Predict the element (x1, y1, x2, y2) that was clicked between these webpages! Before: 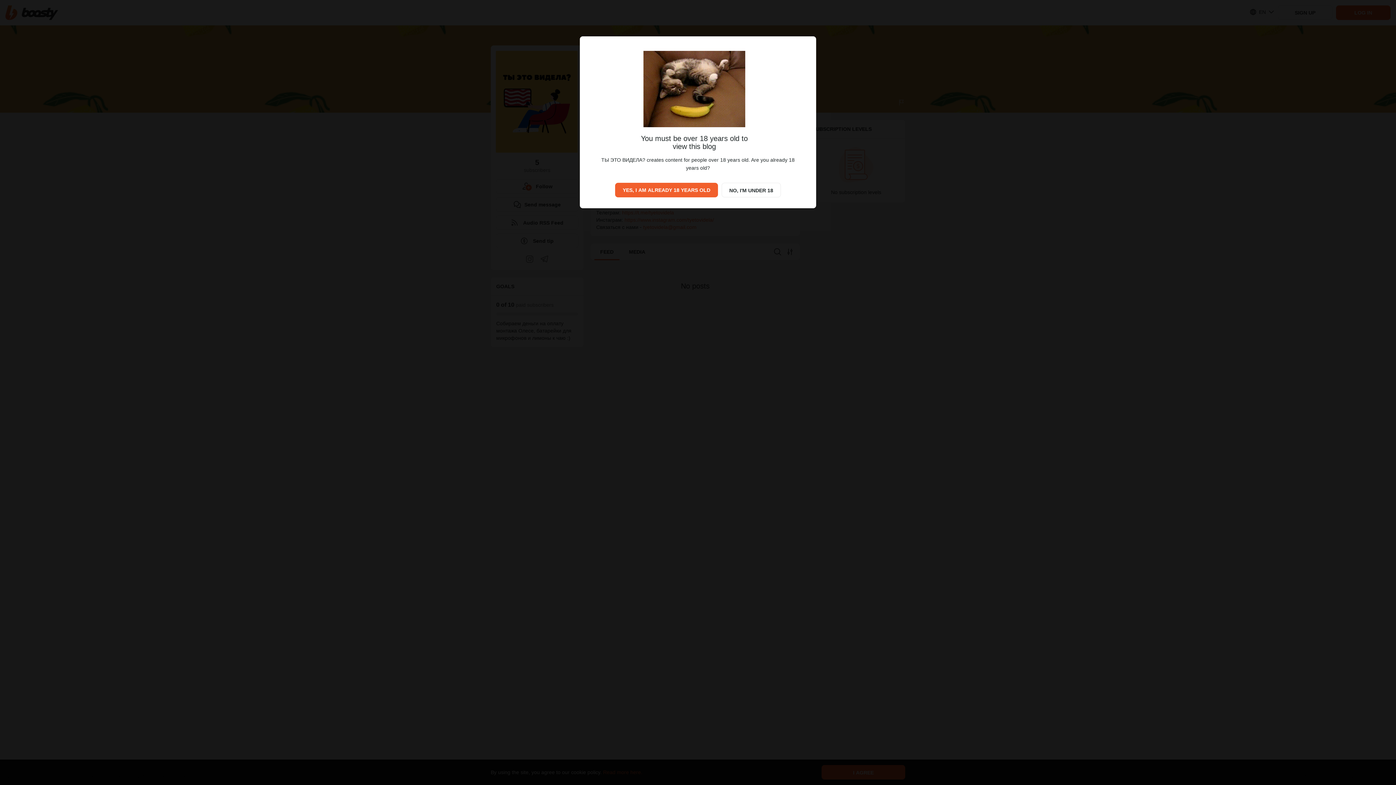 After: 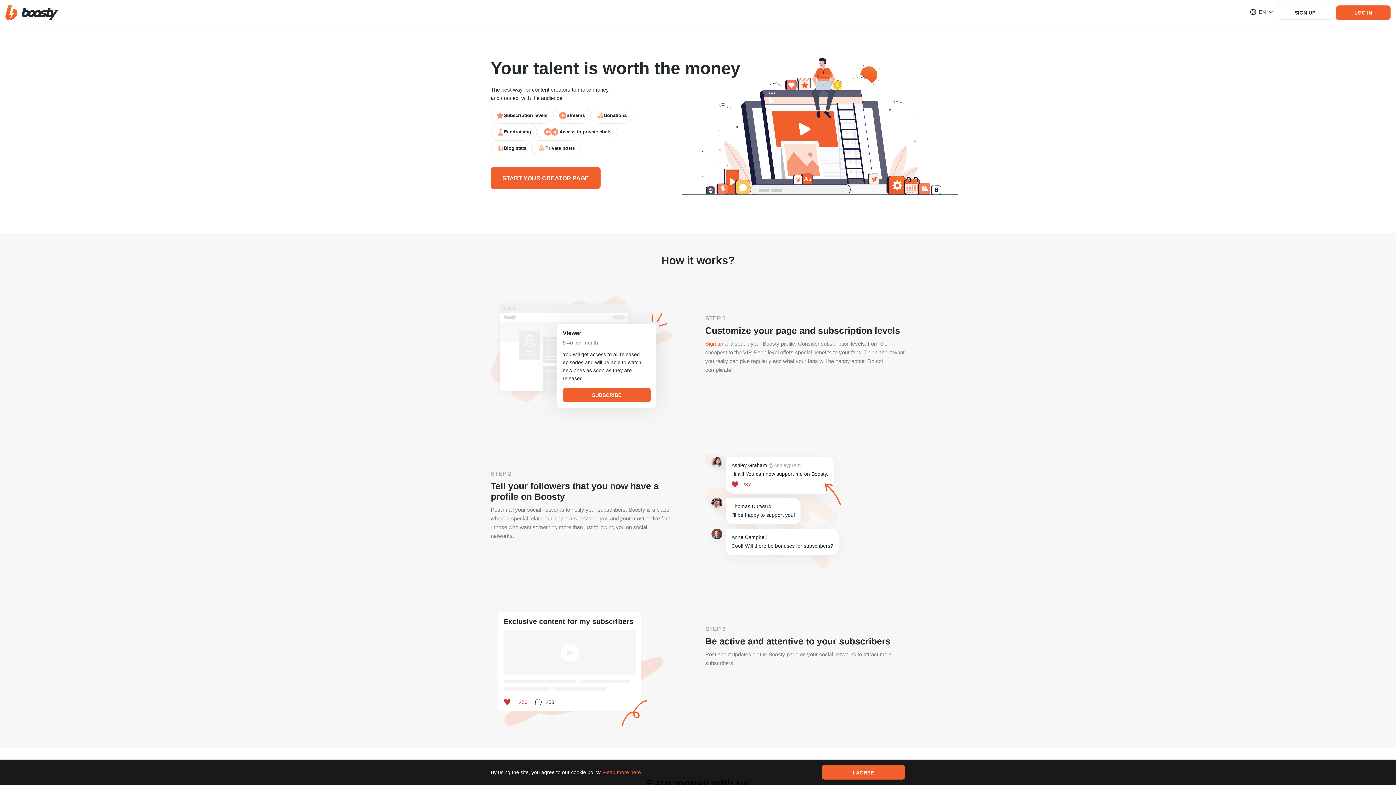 Action: bbox: (721, 182, 781, 197) label: NO, I'M UNDER 18